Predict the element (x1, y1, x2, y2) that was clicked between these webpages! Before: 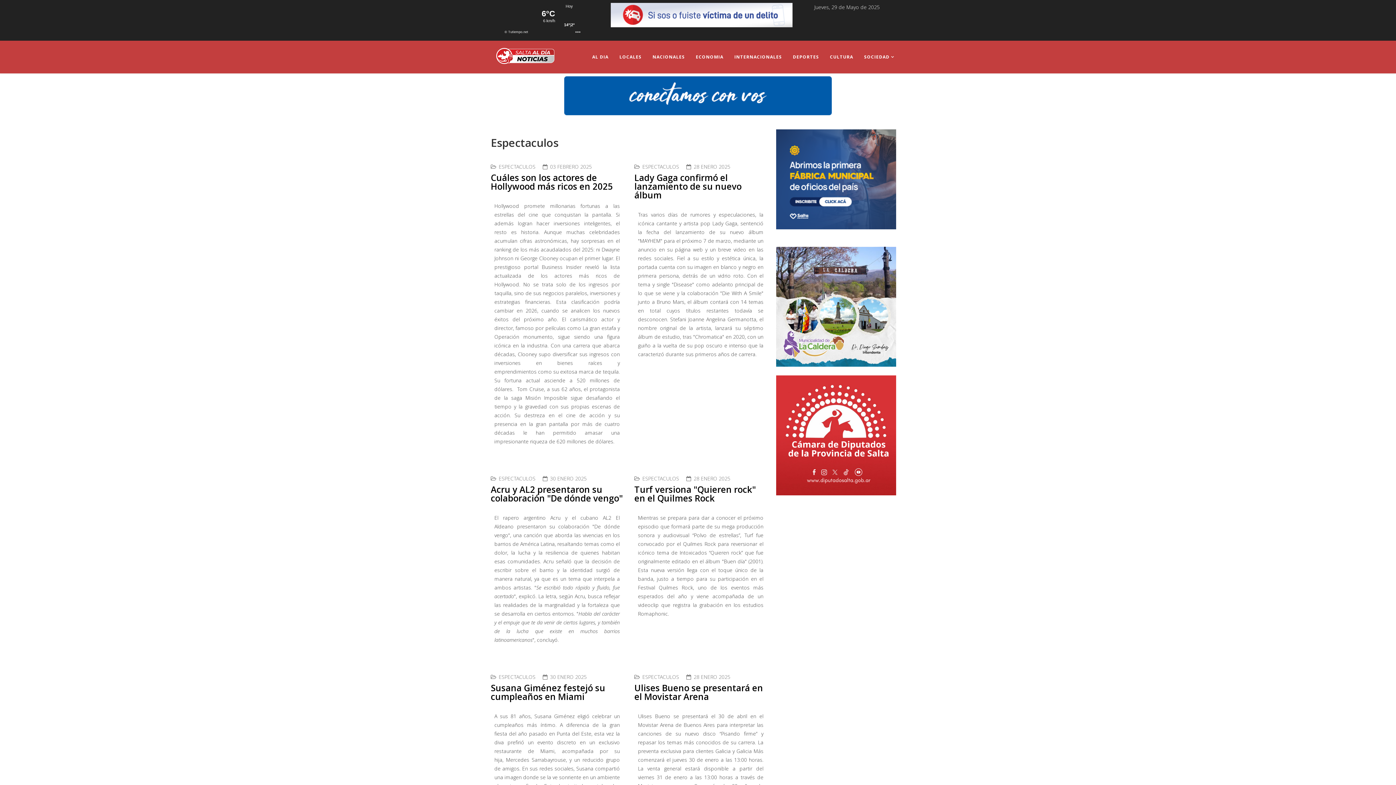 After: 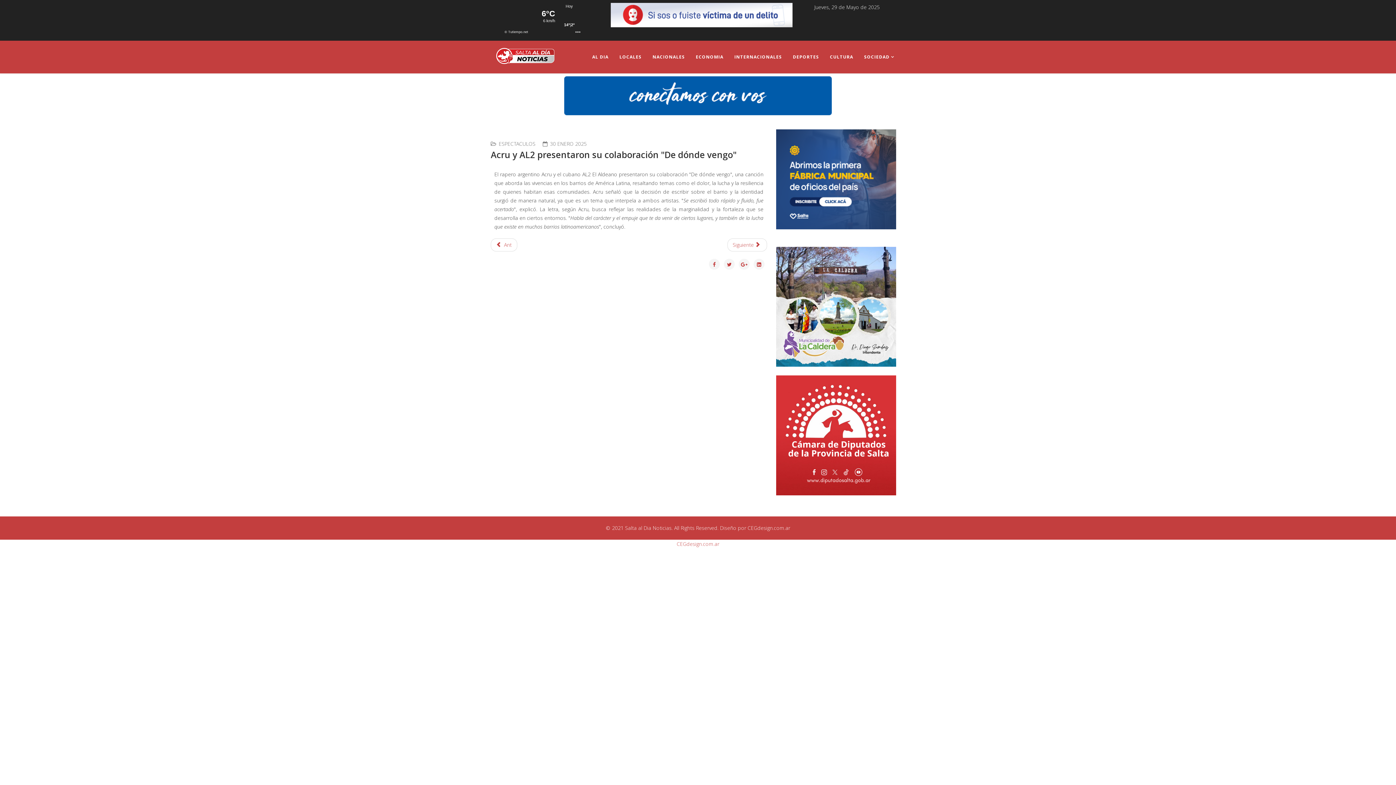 Action: bbox: (490, 483, 622, 504) label: Acru y AL2 presentaron su colaboración "De dónde vengo"